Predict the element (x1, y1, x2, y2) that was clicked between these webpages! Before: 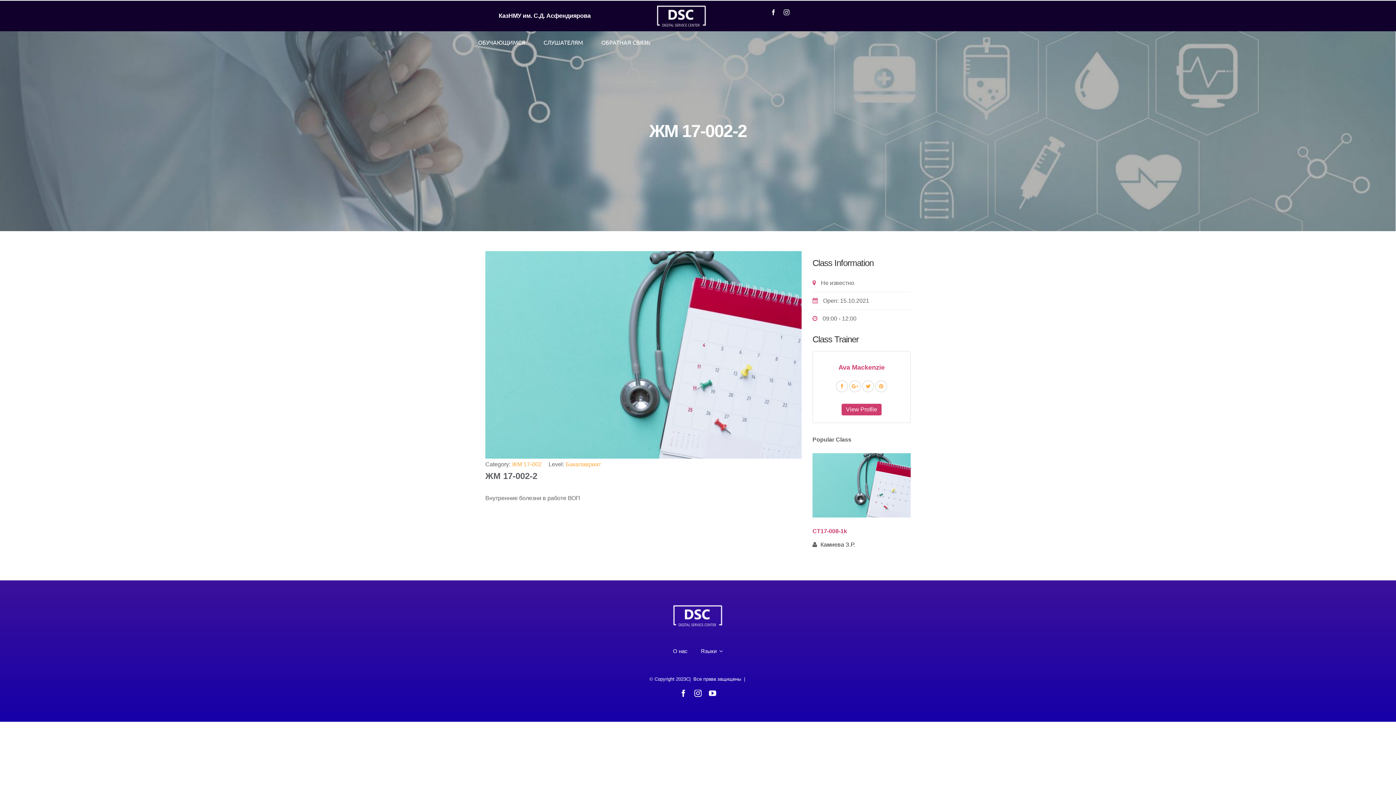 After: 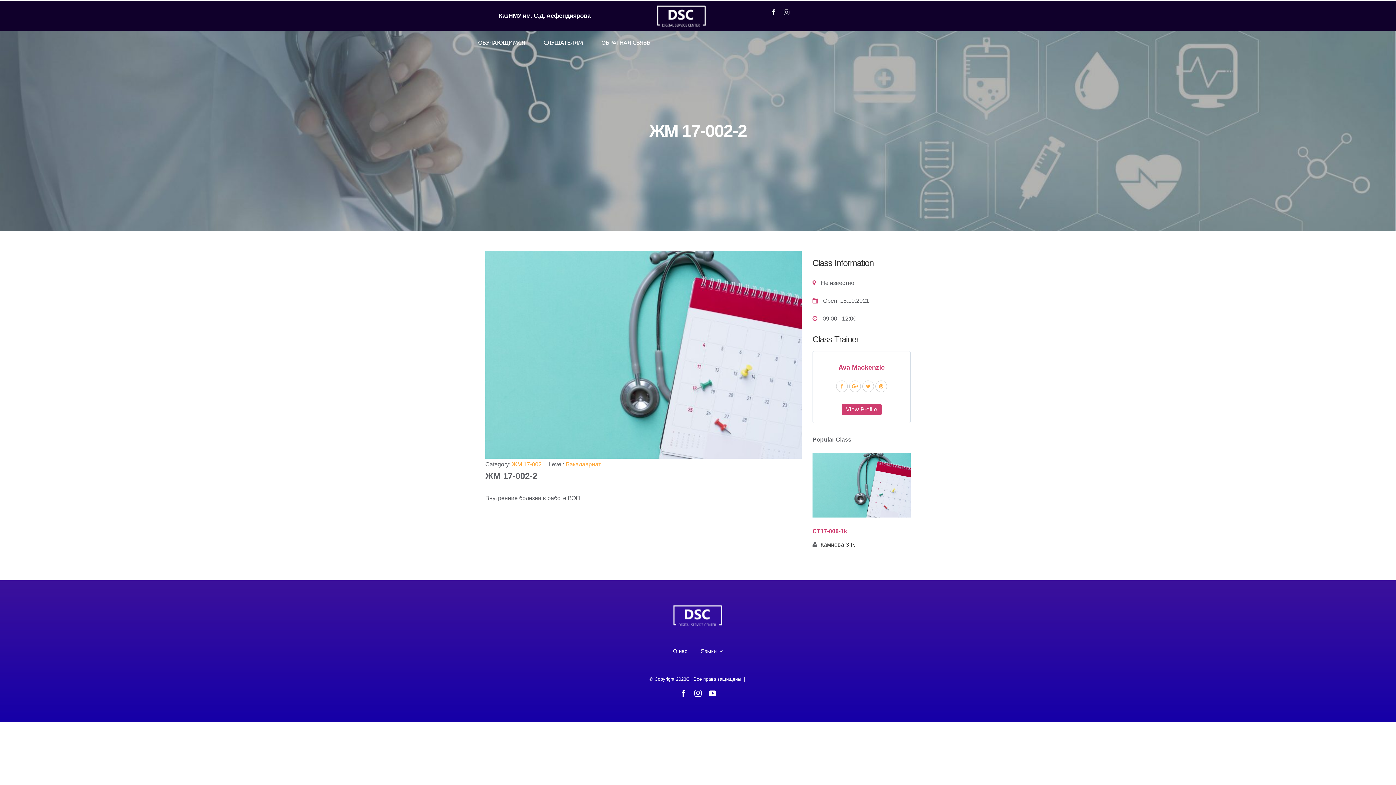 Action: bbox: (783, 9, 789, 15) label: instagram